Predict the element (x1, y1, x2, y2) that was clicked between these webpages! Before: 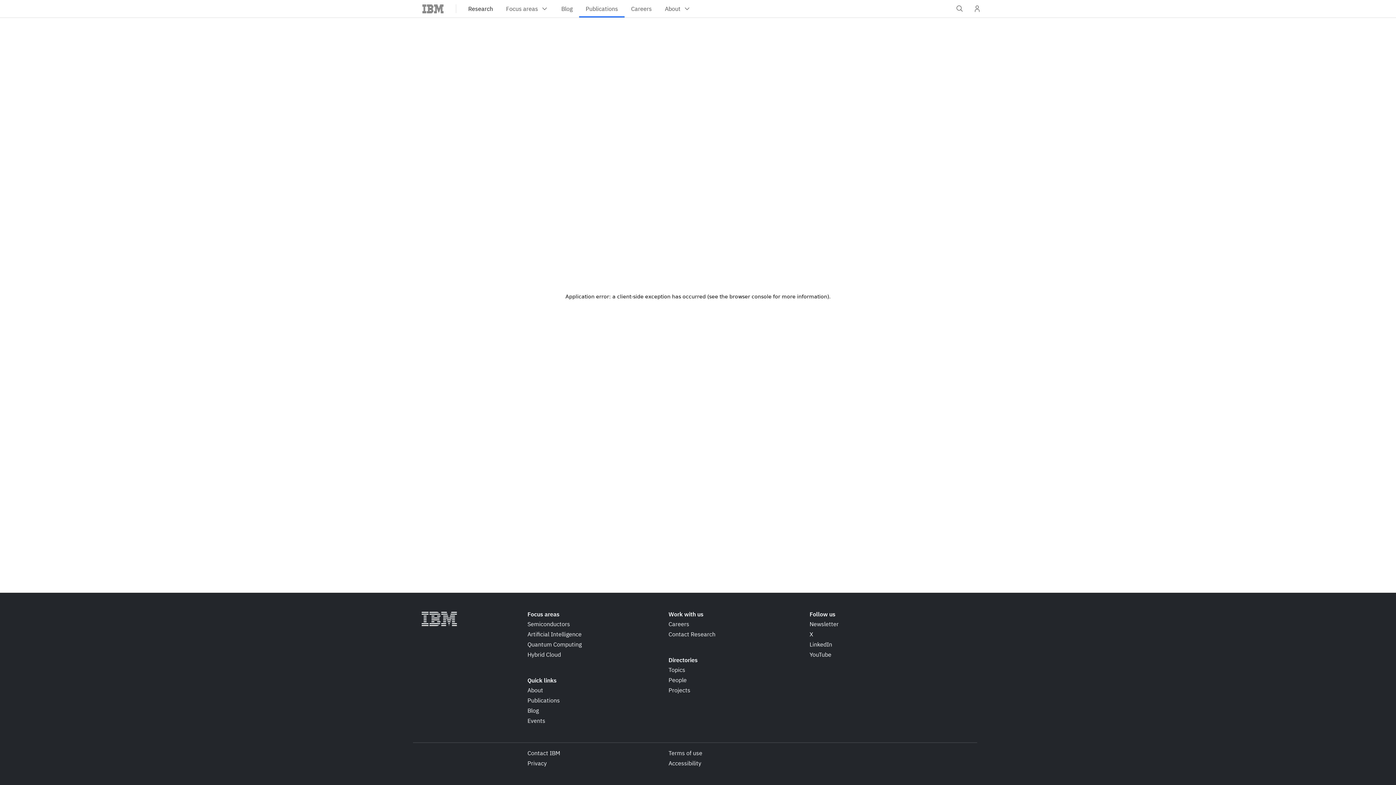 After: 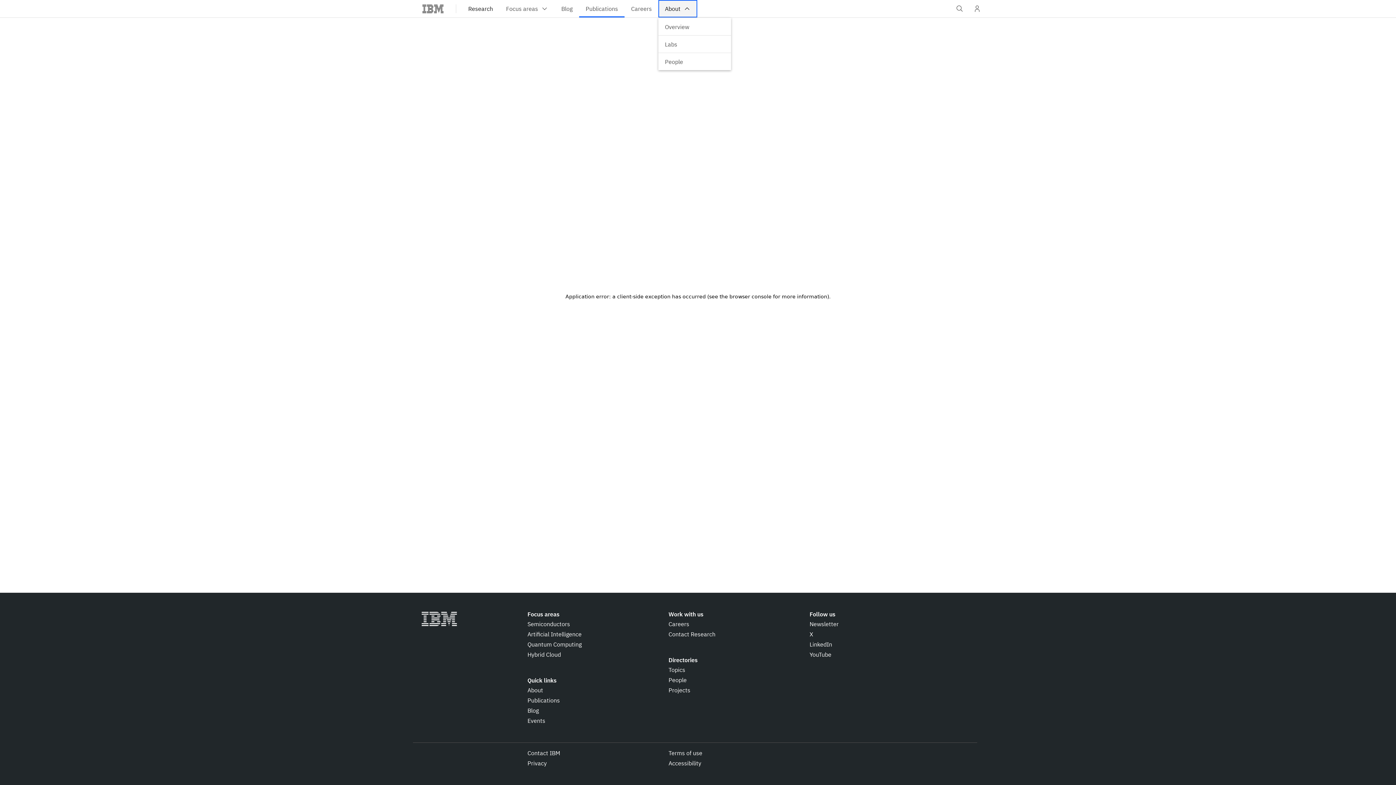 Action: label: About bbox: (658, 0, 697, 17)